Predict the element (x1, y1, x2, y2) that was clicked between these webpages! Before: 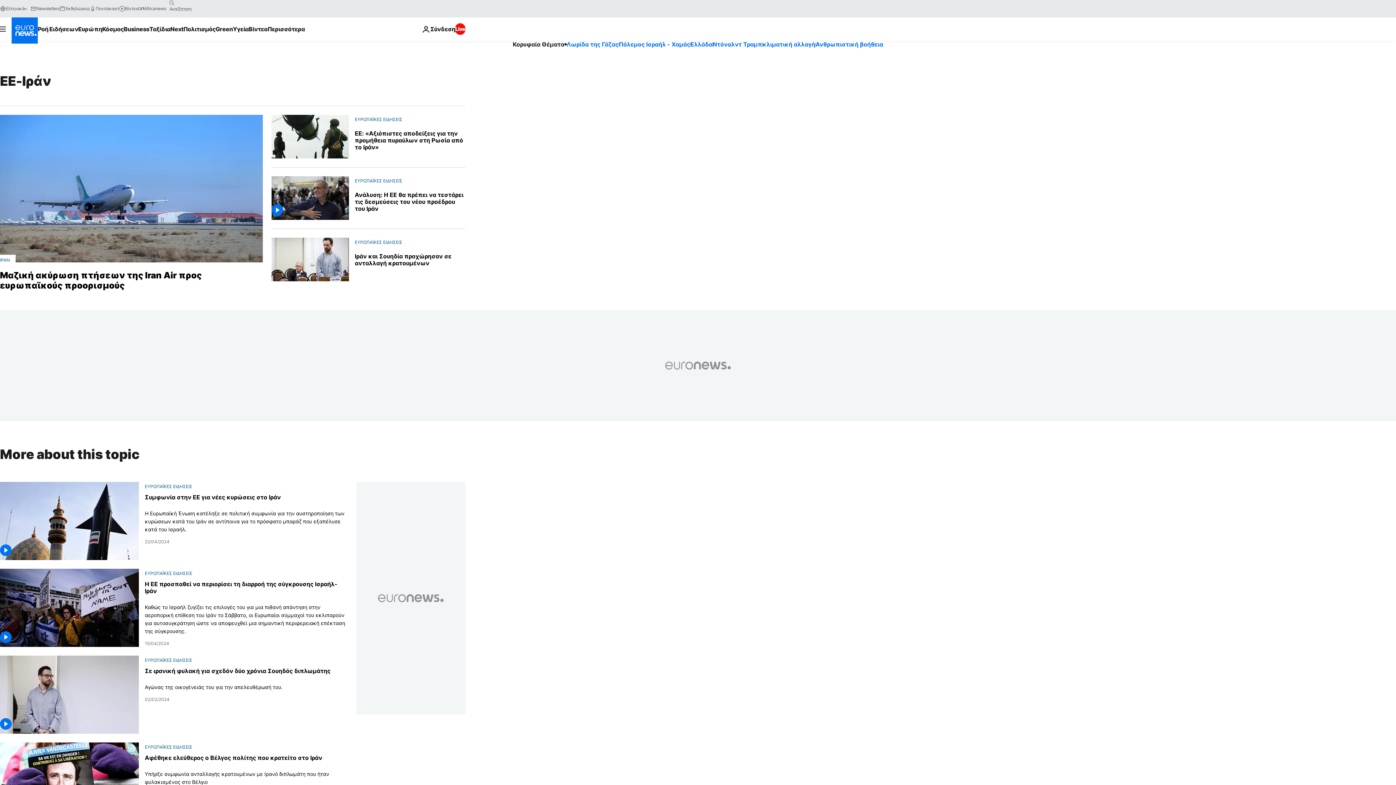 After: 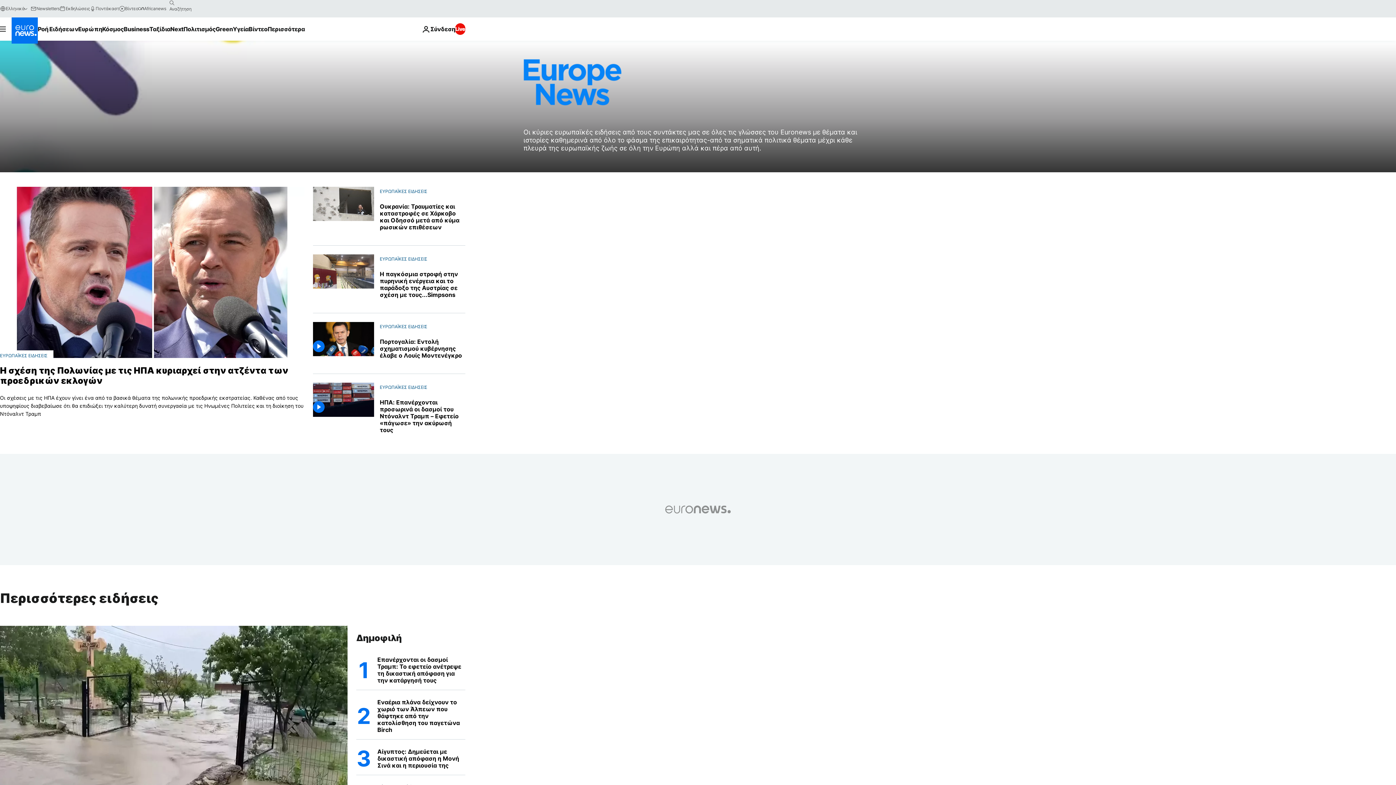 Action: bbox: (144, 570, 192, 576) label: ΕΥΡΩΠΑΪΚΕΣ ΕΙΔΗΣΕΙΣ